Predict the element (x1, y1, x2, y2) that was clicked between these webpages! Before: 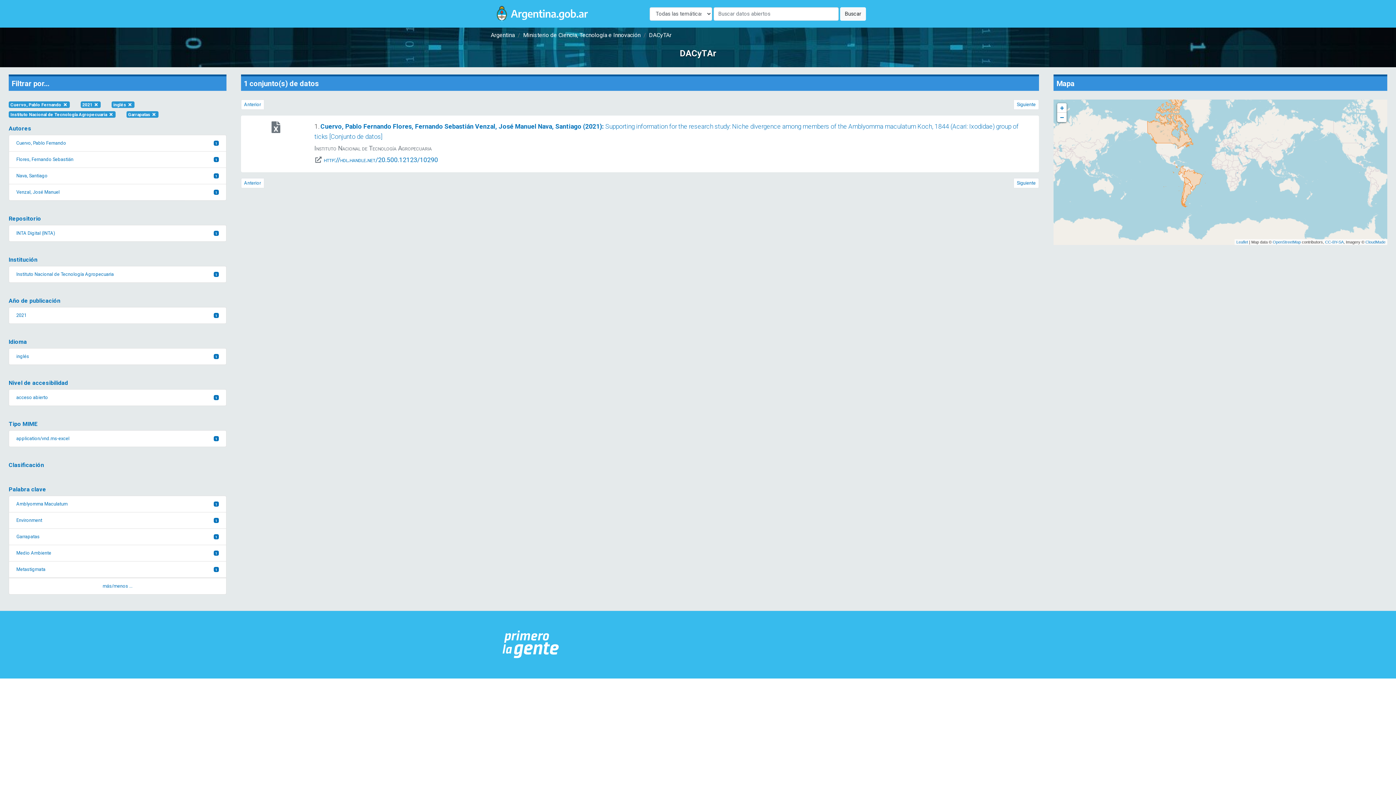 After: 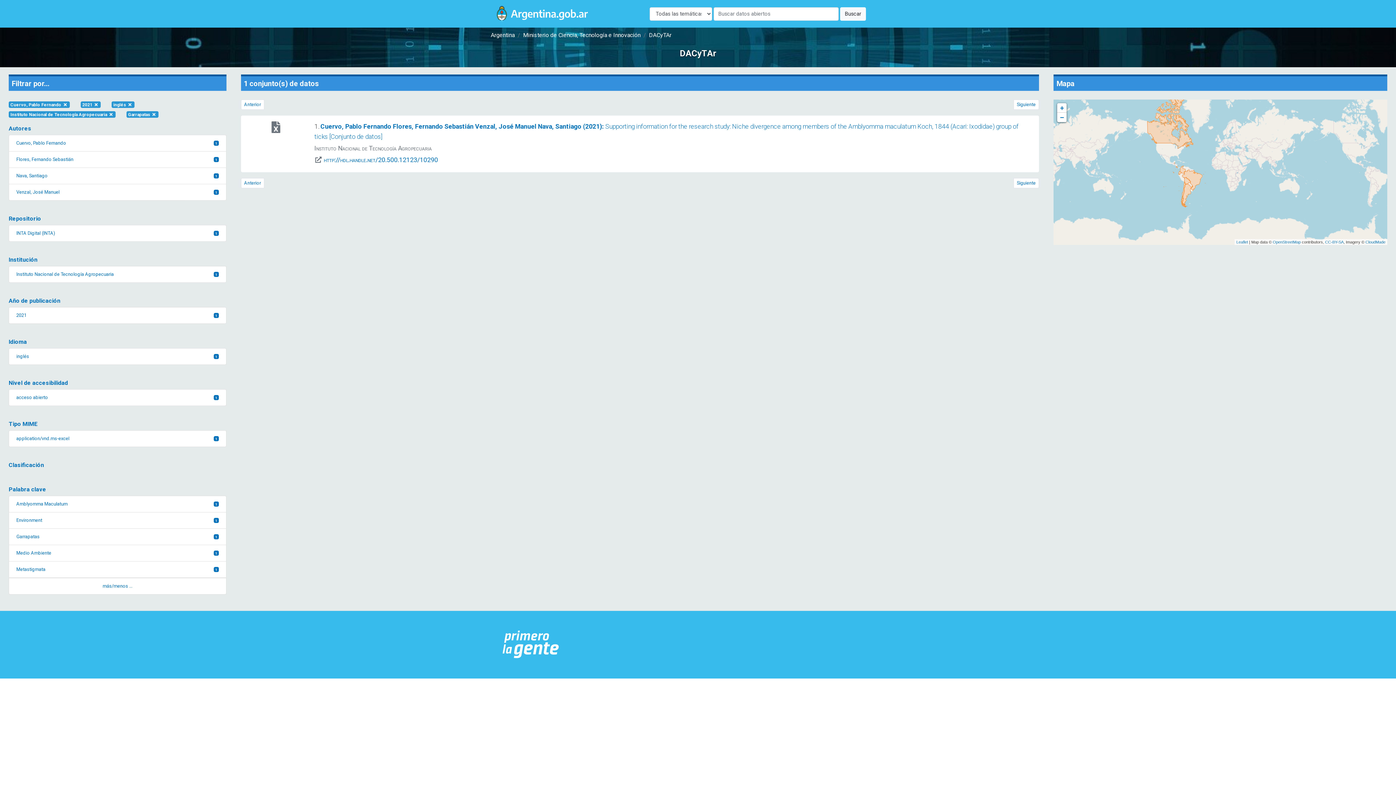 Action: bbox: (8, 348, 226, 365) label: inglés
1